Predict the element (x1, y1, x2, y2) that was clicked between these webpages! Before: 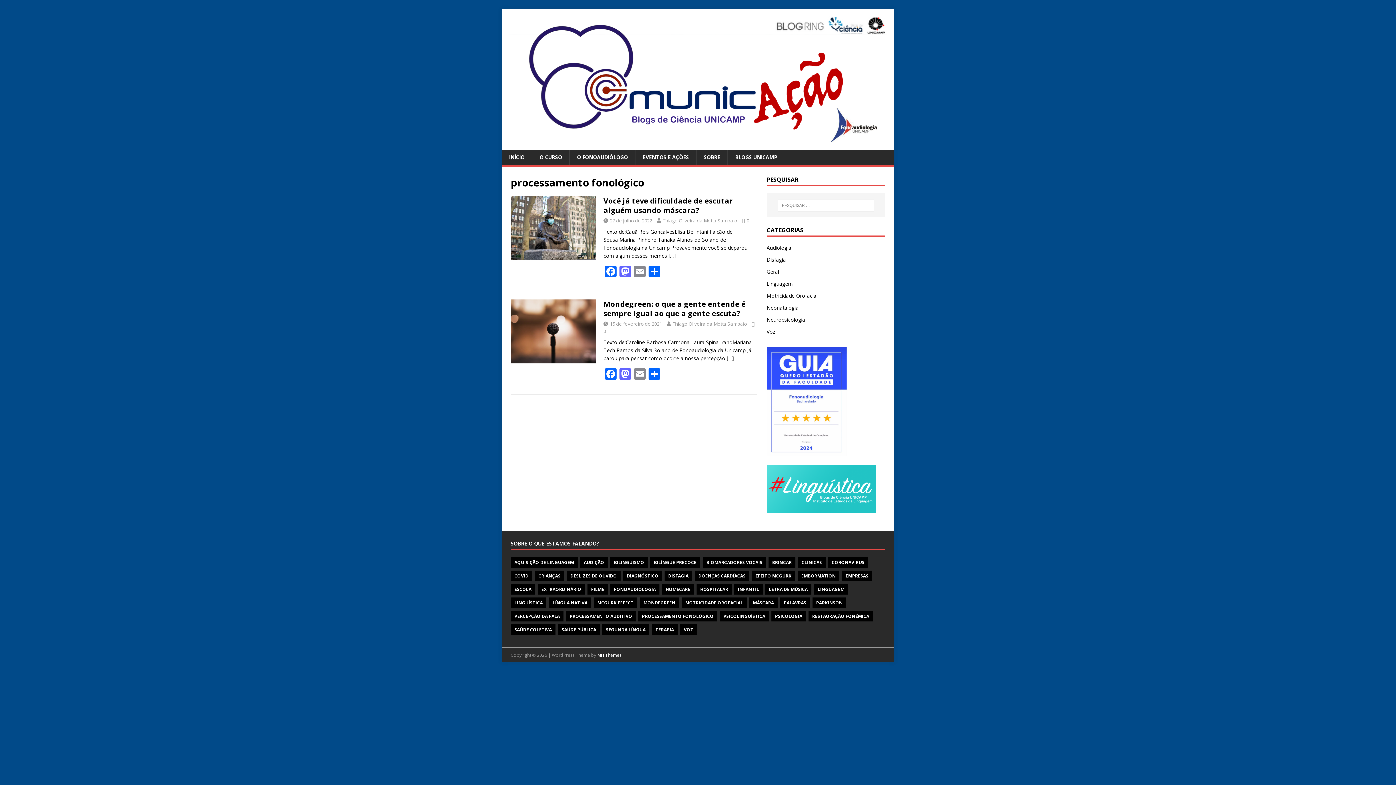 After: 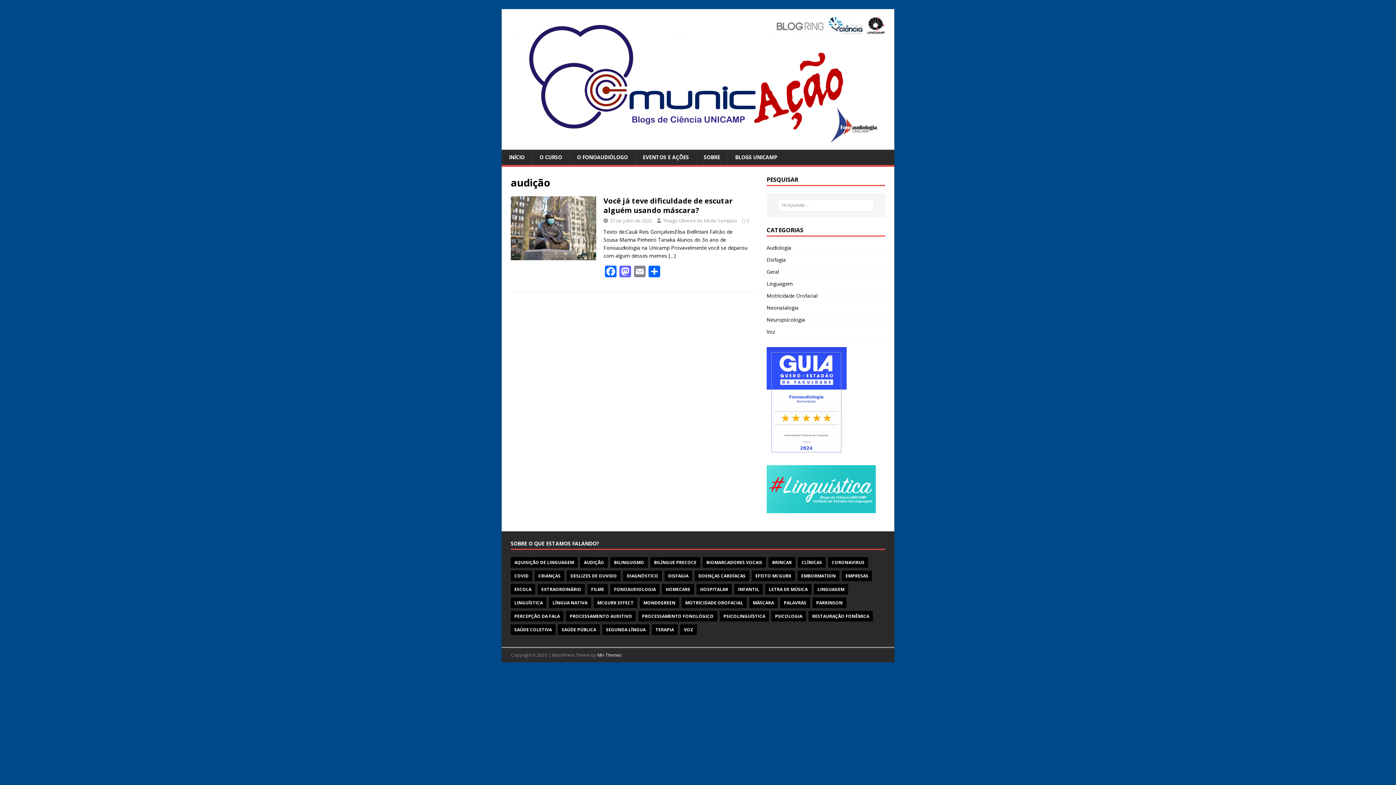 Action: bbox: (580, 557, 608, 567) label: AUDIÇÃO